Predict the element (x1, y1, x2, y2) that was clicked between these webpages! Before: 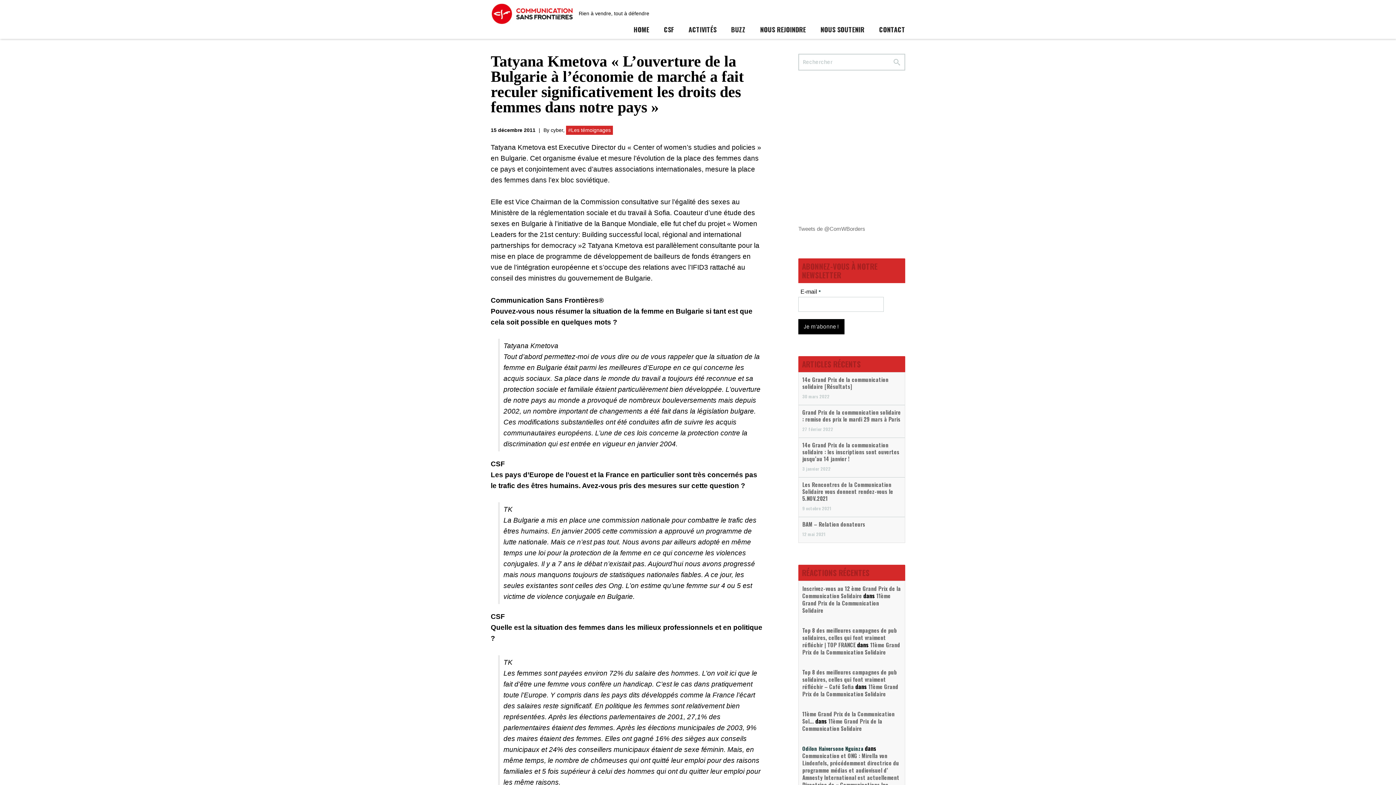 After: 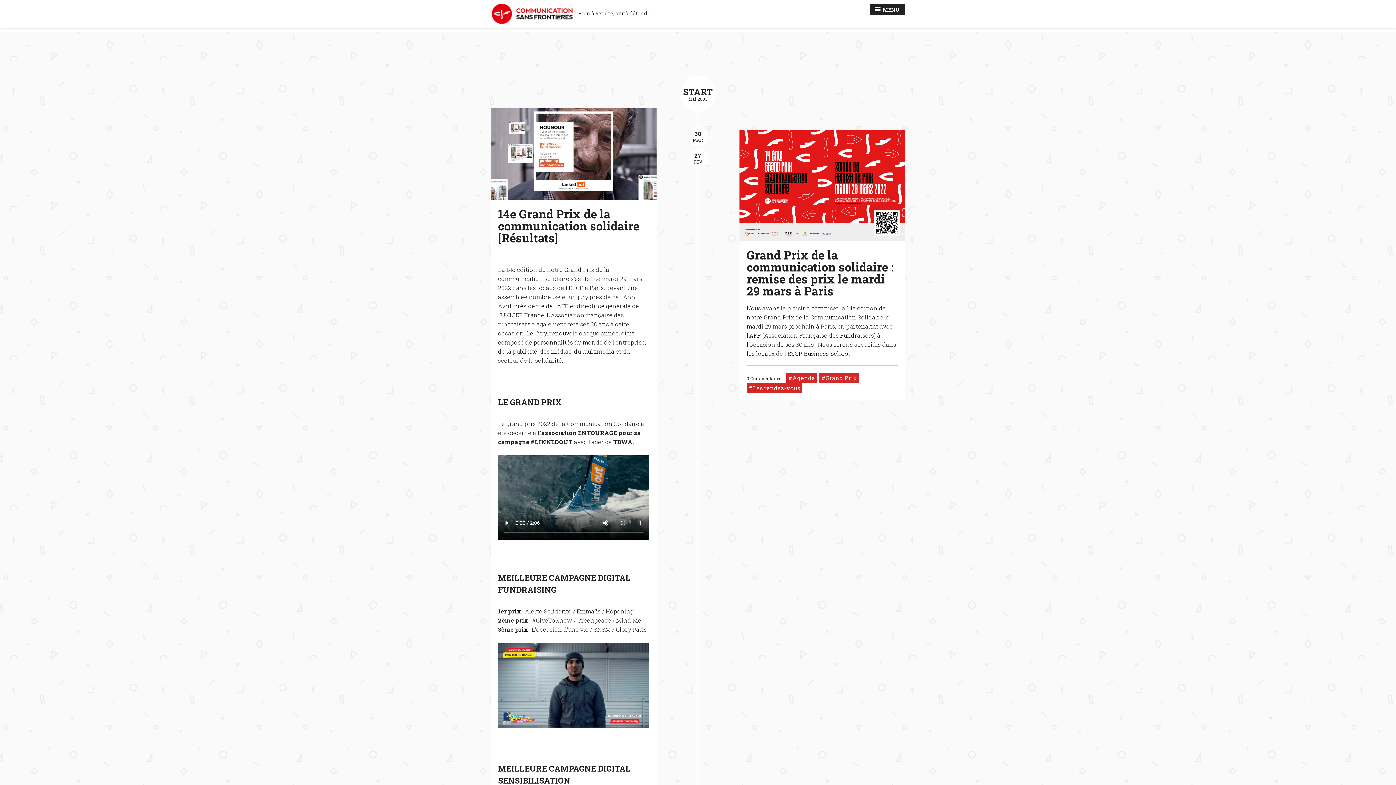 Action: label:  

Rien à vendre, tout à défendre bbox: (490, 10, 649, 16)